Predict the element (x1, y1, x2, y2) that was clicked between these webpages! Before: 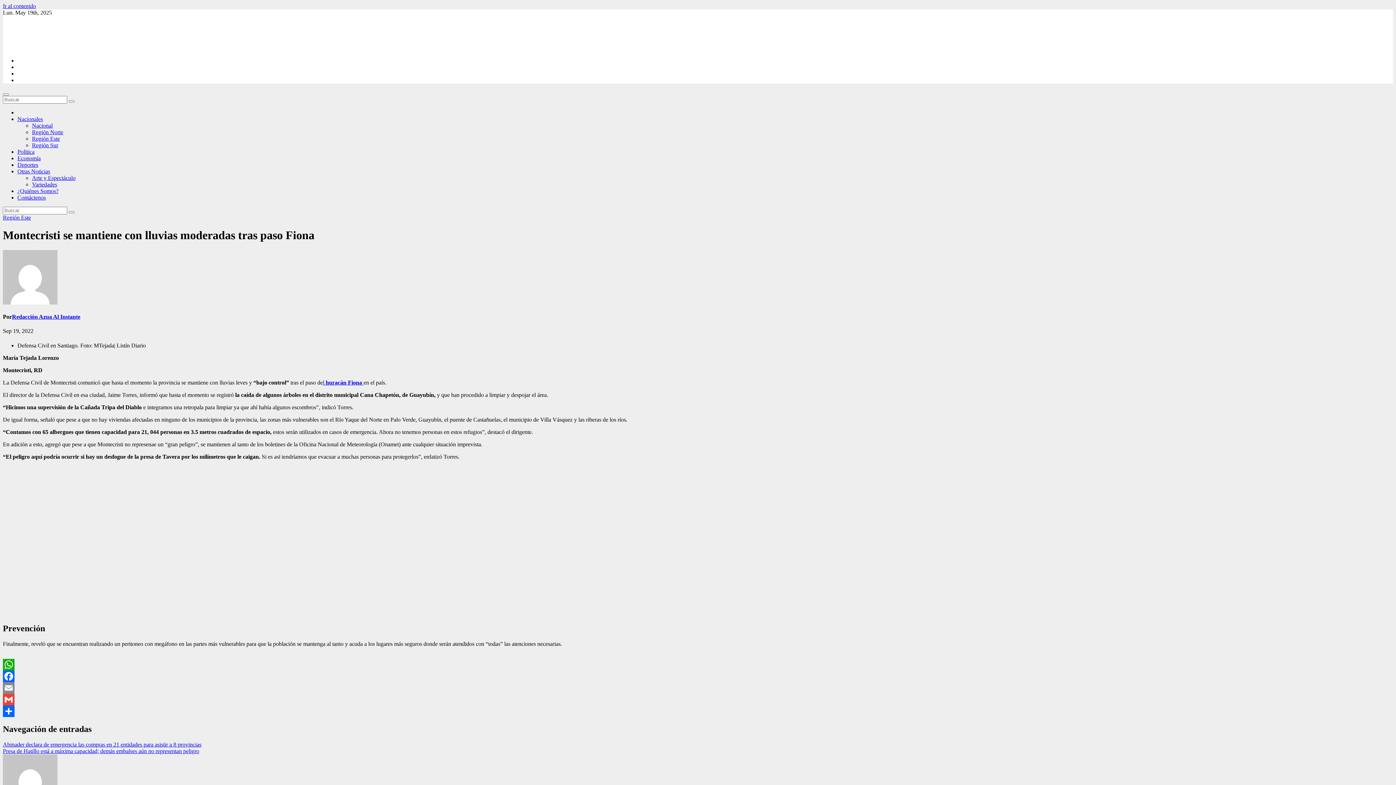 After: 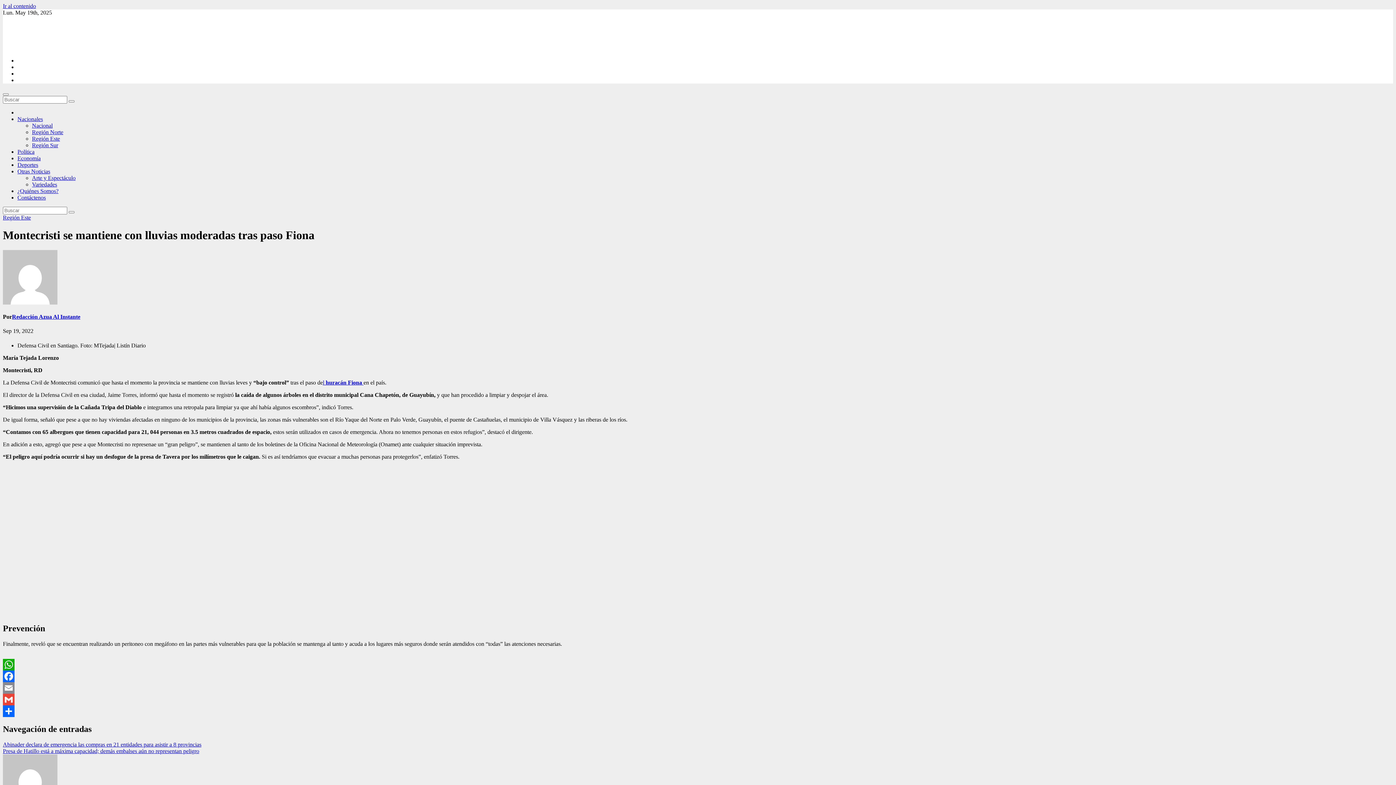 Action: bbox: (2, 682, 1393, 694) label: Email